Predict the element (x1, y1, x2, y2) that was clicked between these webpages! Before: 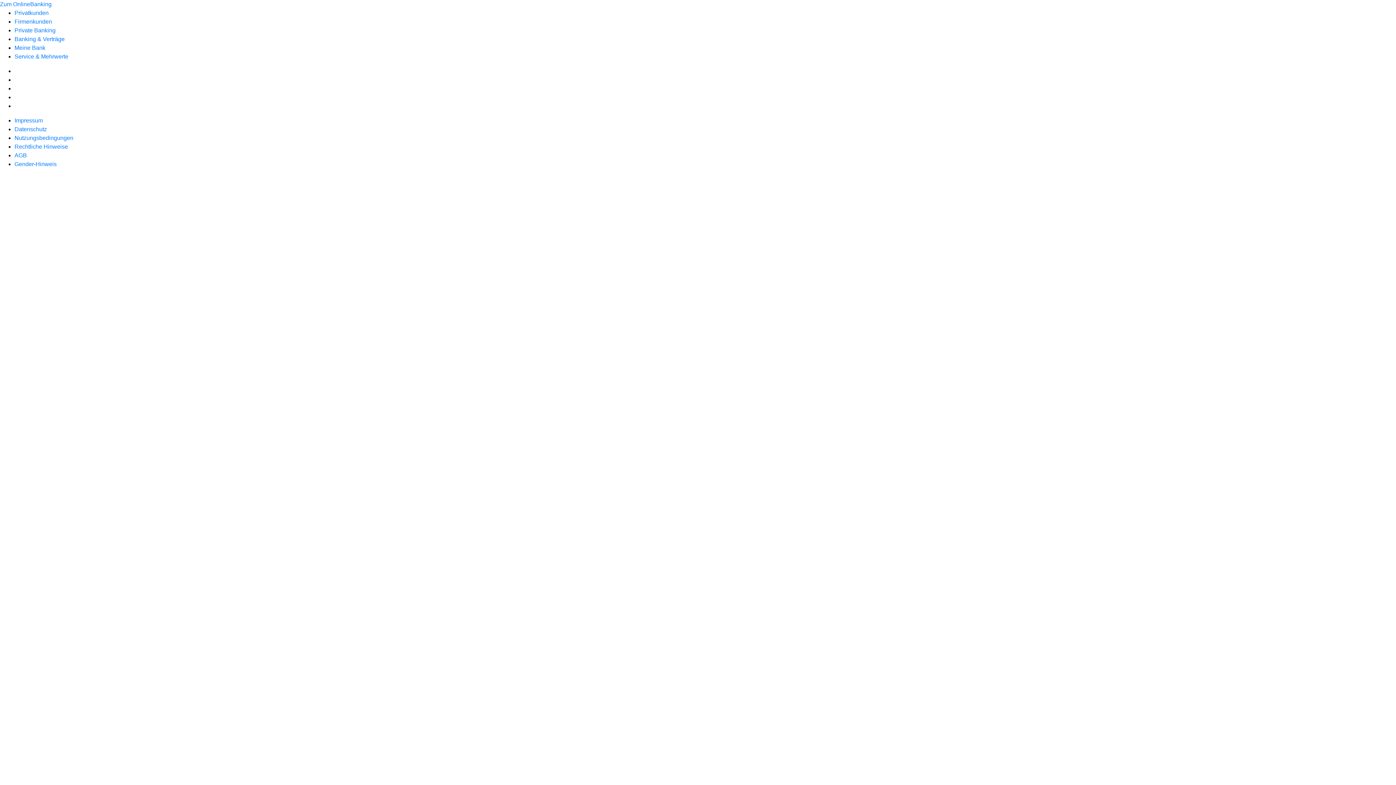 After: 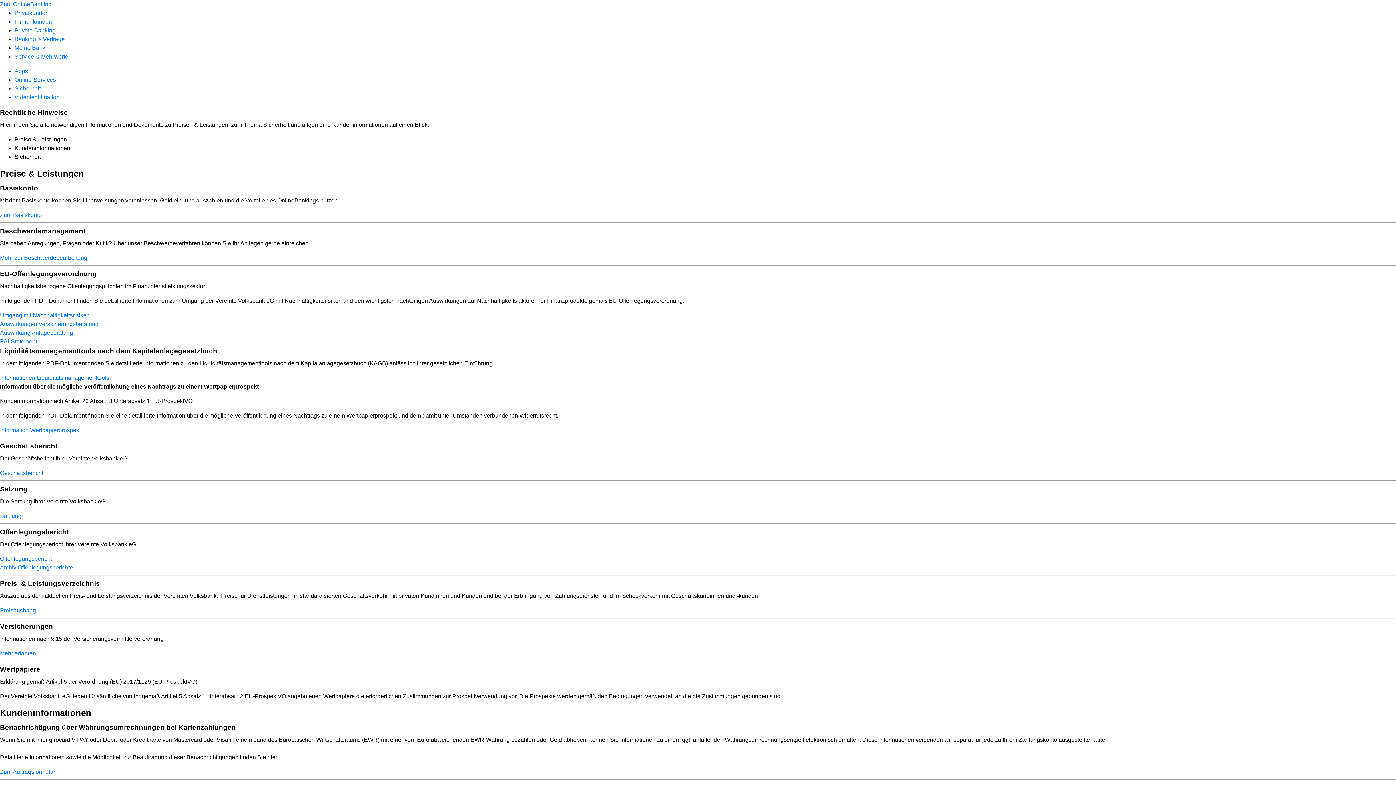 Action: label: Rechtliche Hinweise bbox: (14, 143, 68, 149)